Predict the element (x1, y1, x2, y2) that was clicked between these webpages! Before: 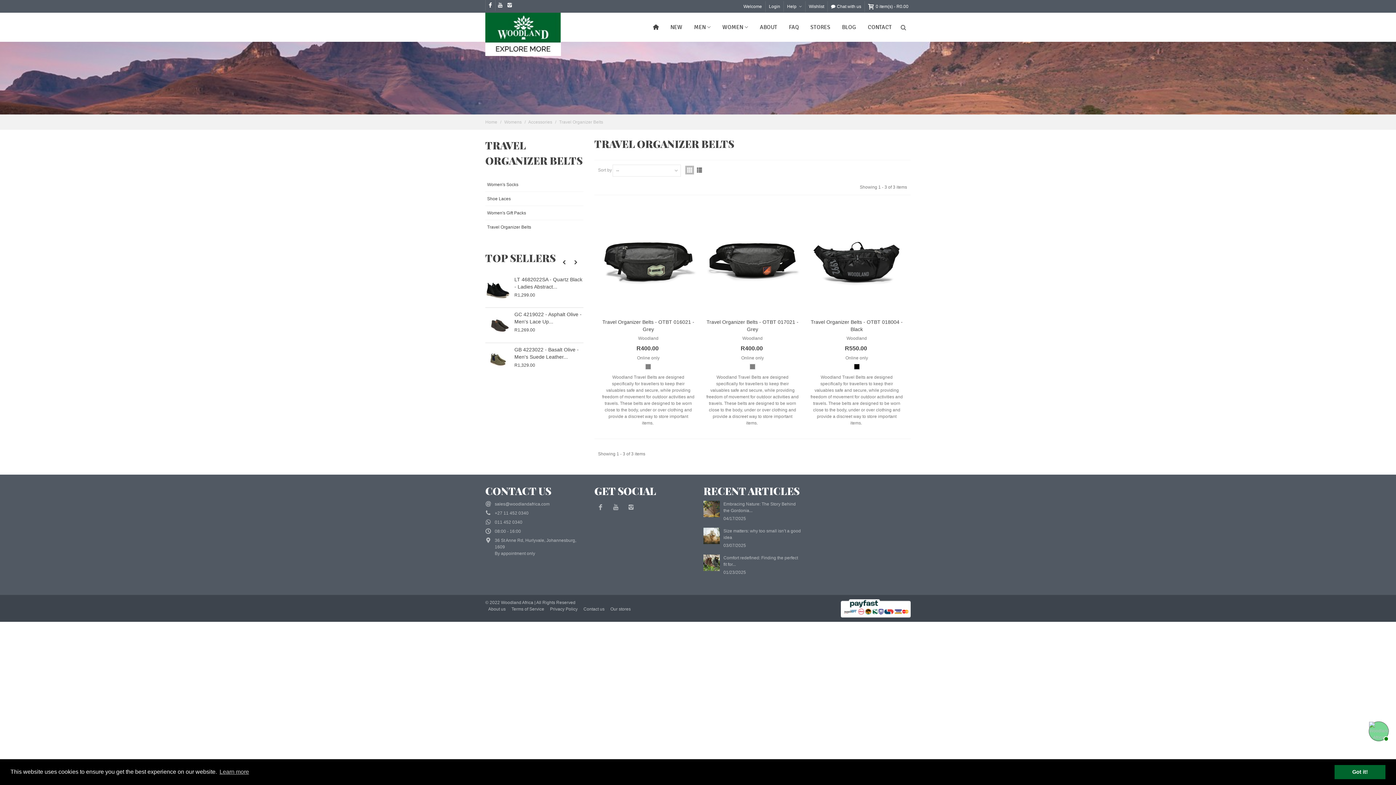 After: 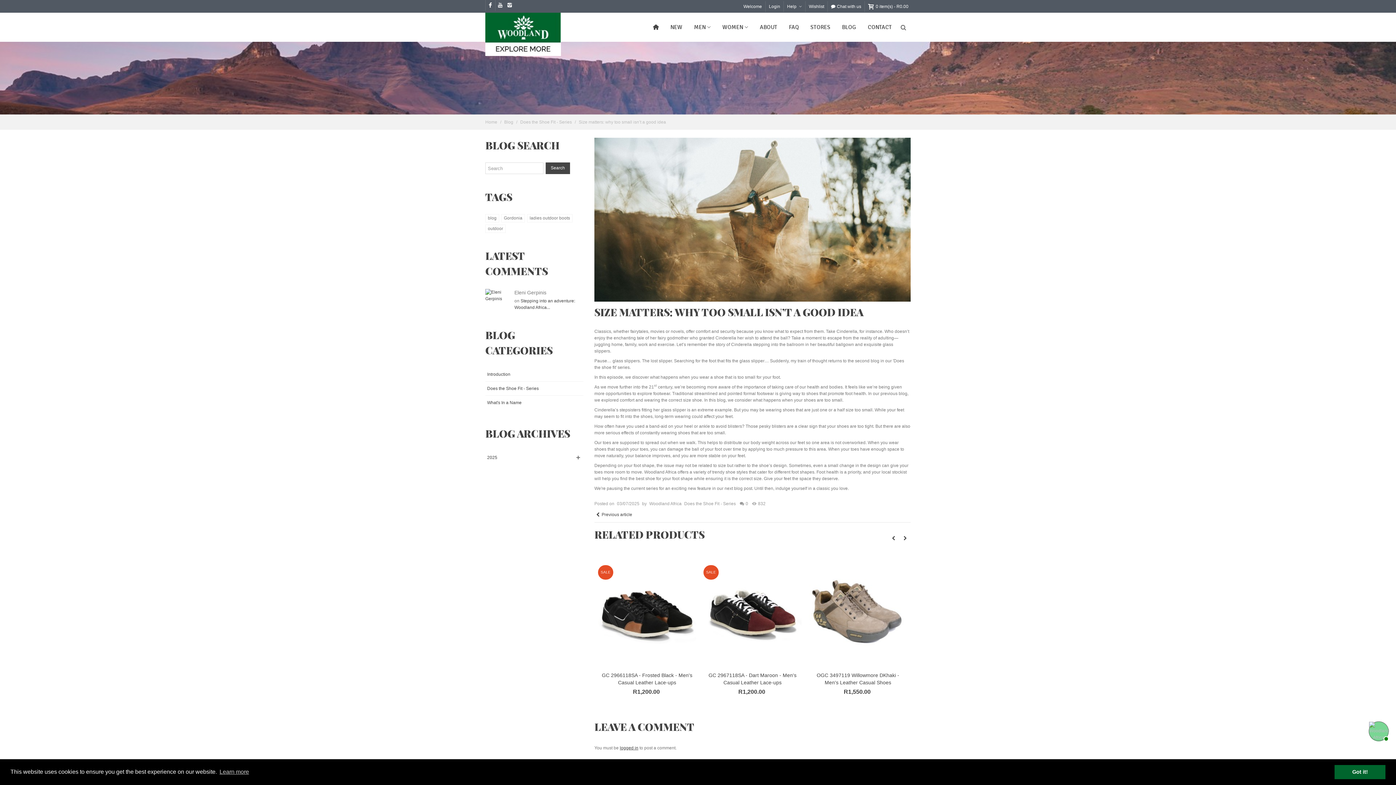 Action: bbox: (723, 527, 801, 540) label: Size matters: why too small isn’t a good idea